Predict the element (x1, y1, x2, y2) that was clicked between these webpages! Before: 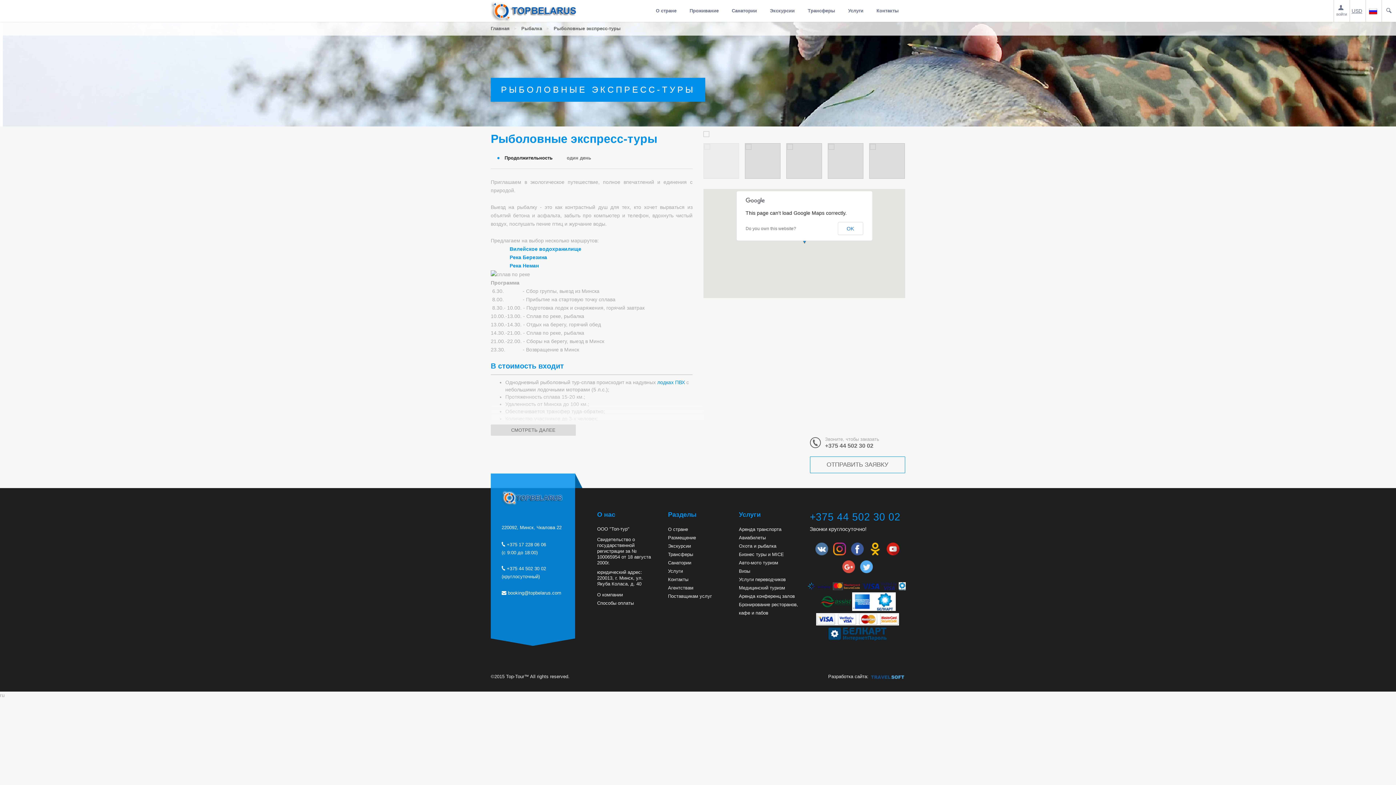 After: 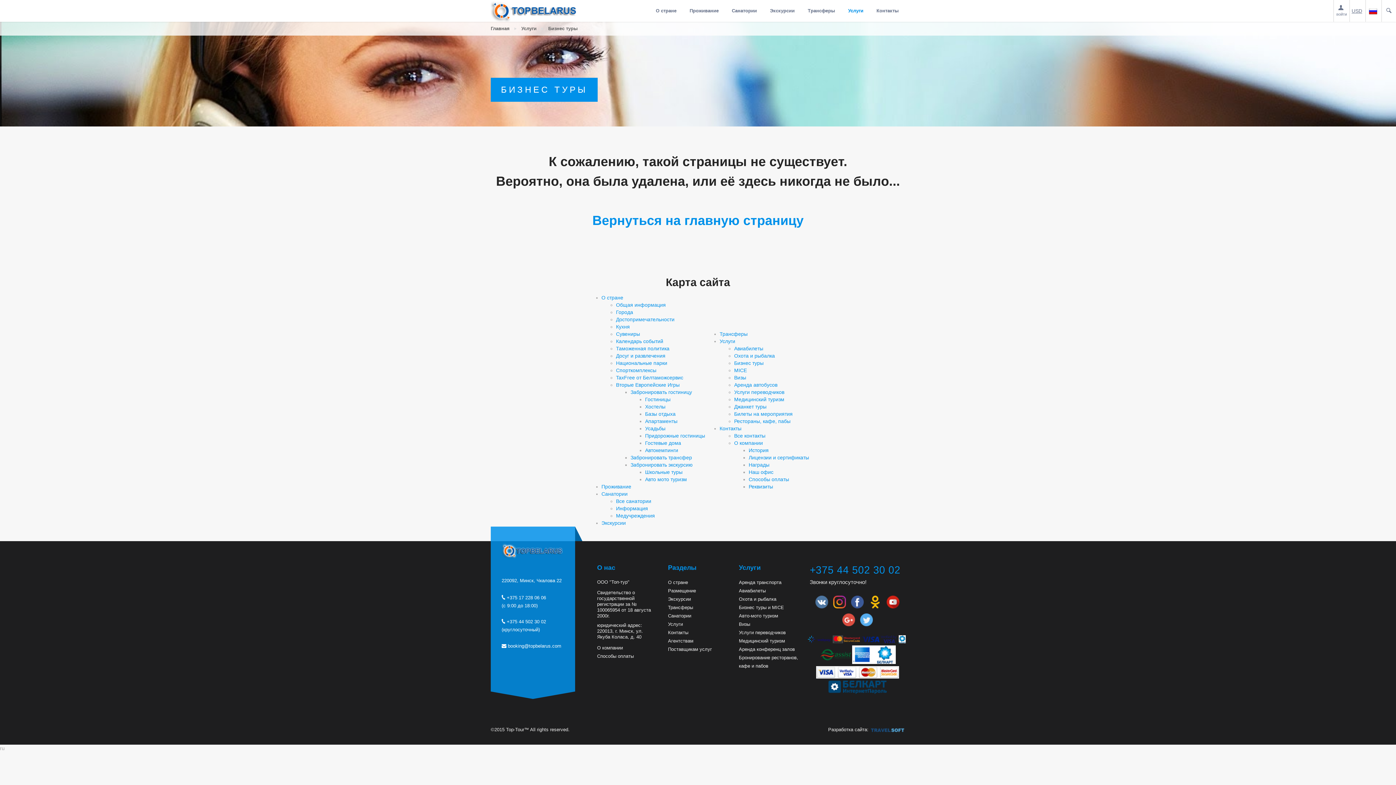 Action: label: Бизнес туры и MICE bbox: (739, 552, 784, 557)